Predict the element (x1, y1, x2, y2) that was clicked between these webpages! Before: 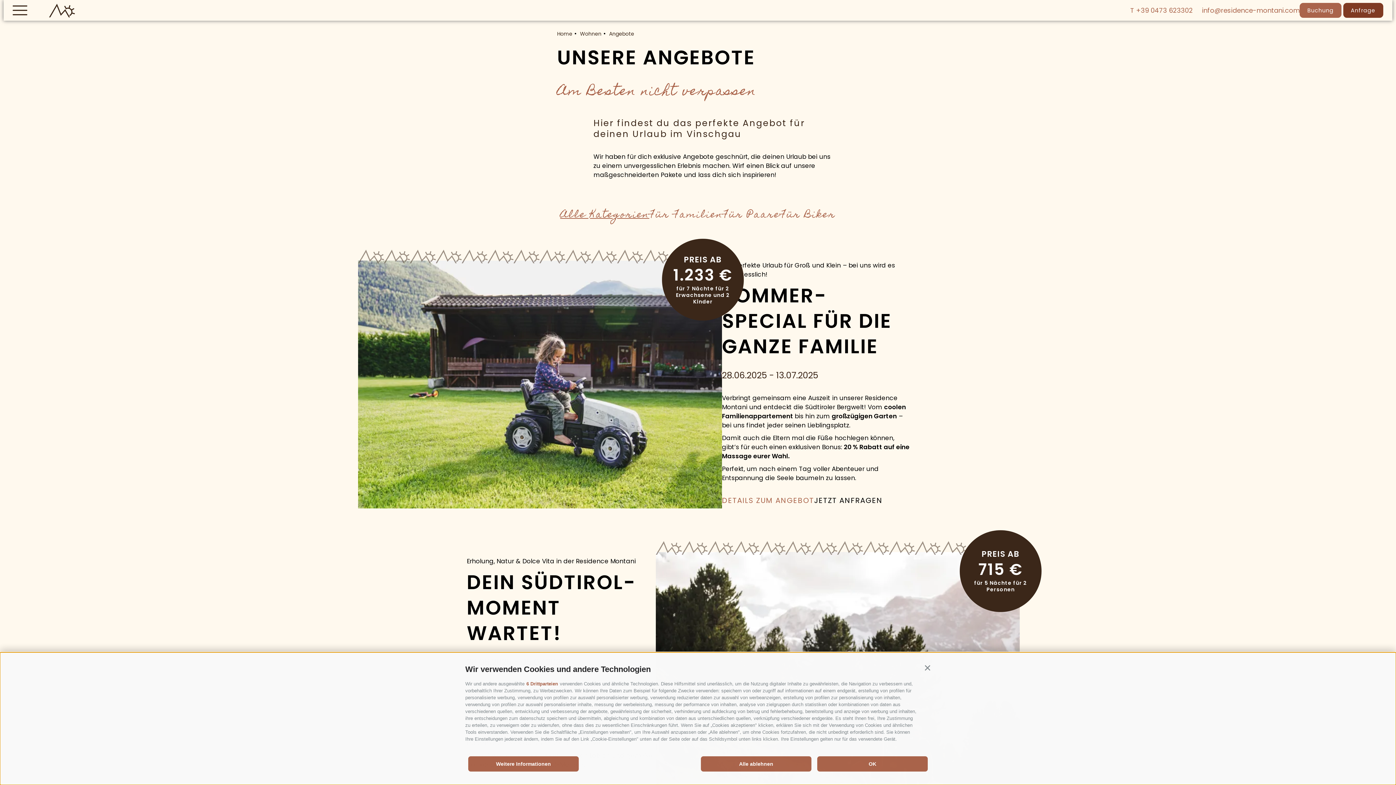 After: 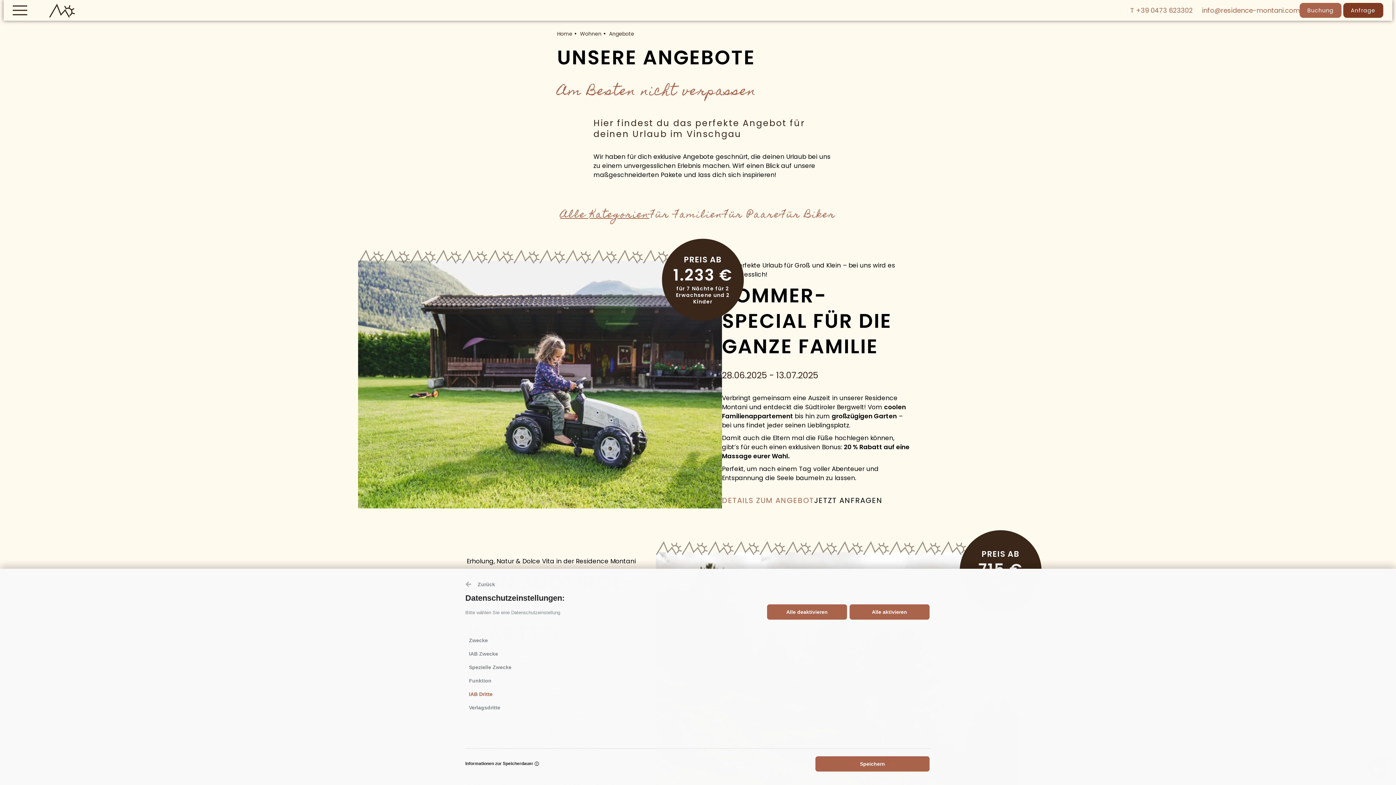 Action: label: 6 Drittparteien bbox: (526, 681, 558, 686)